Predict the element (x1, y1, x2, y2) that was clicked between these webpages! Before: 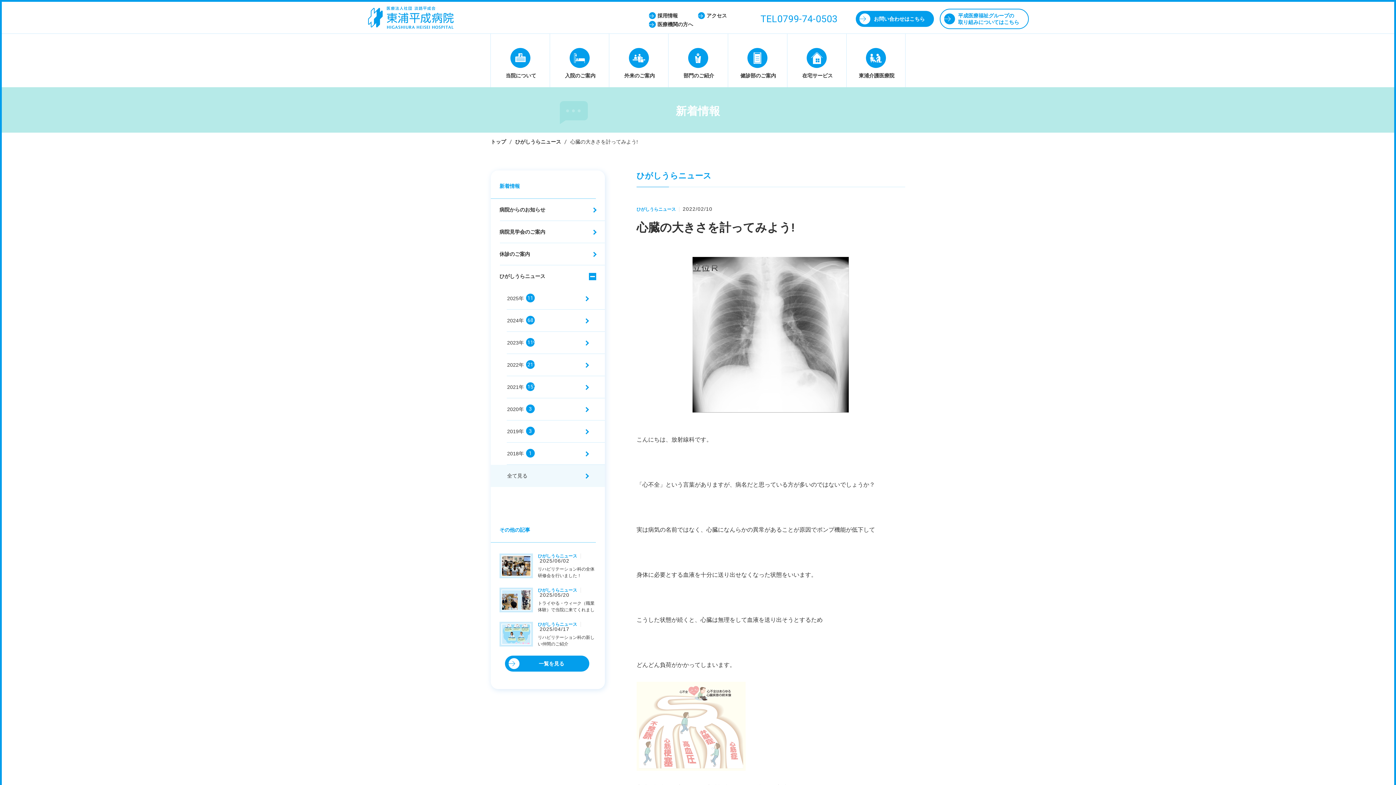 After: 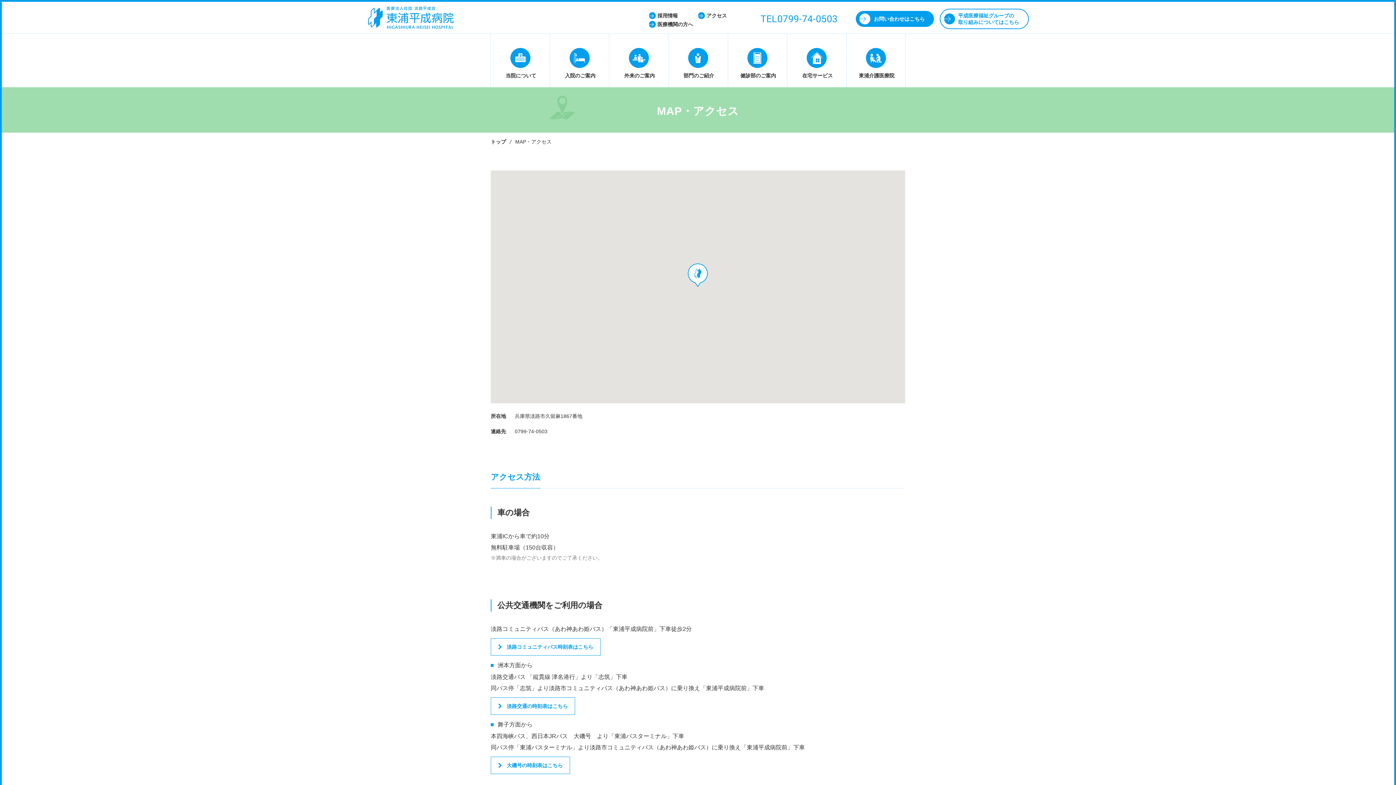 Action: label: アクセス bbox: (698, 13, 747, 18)